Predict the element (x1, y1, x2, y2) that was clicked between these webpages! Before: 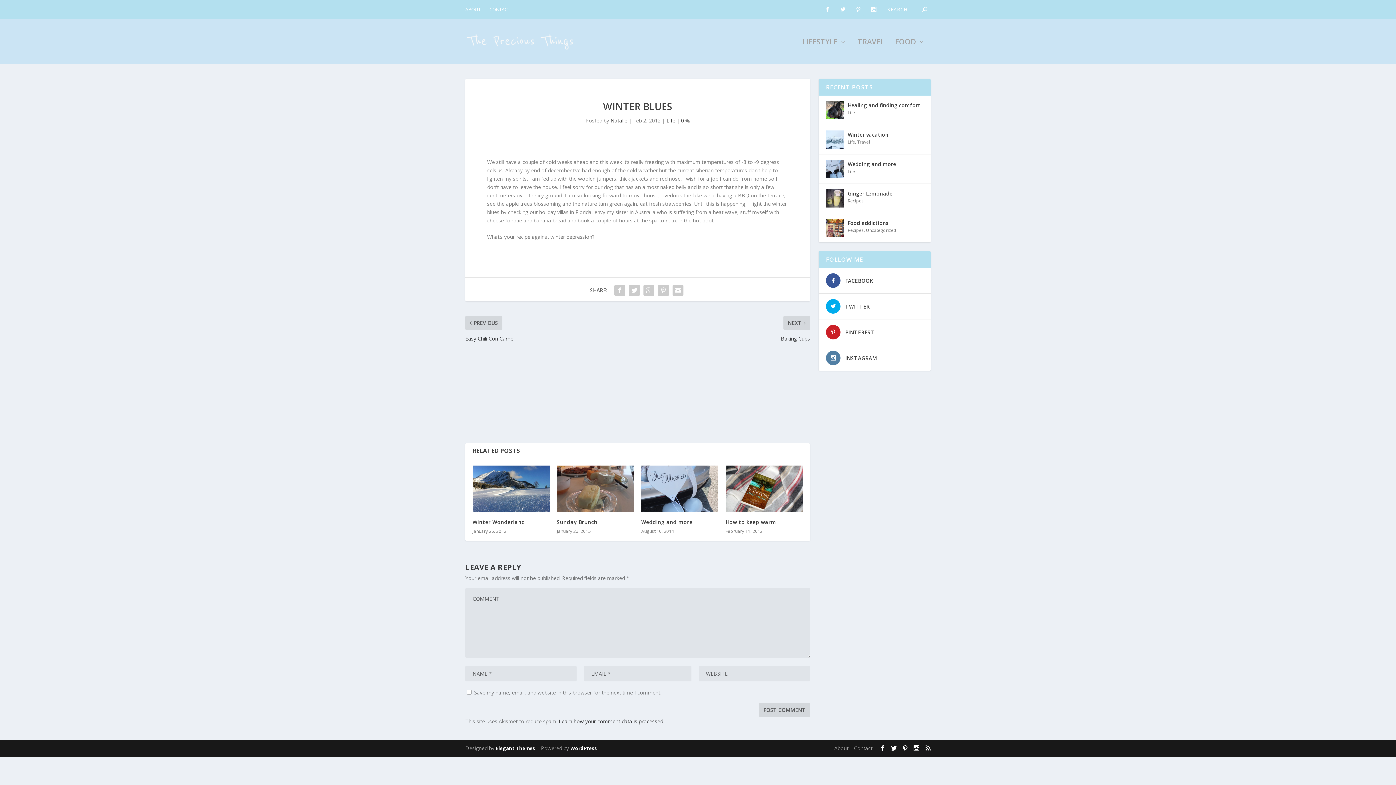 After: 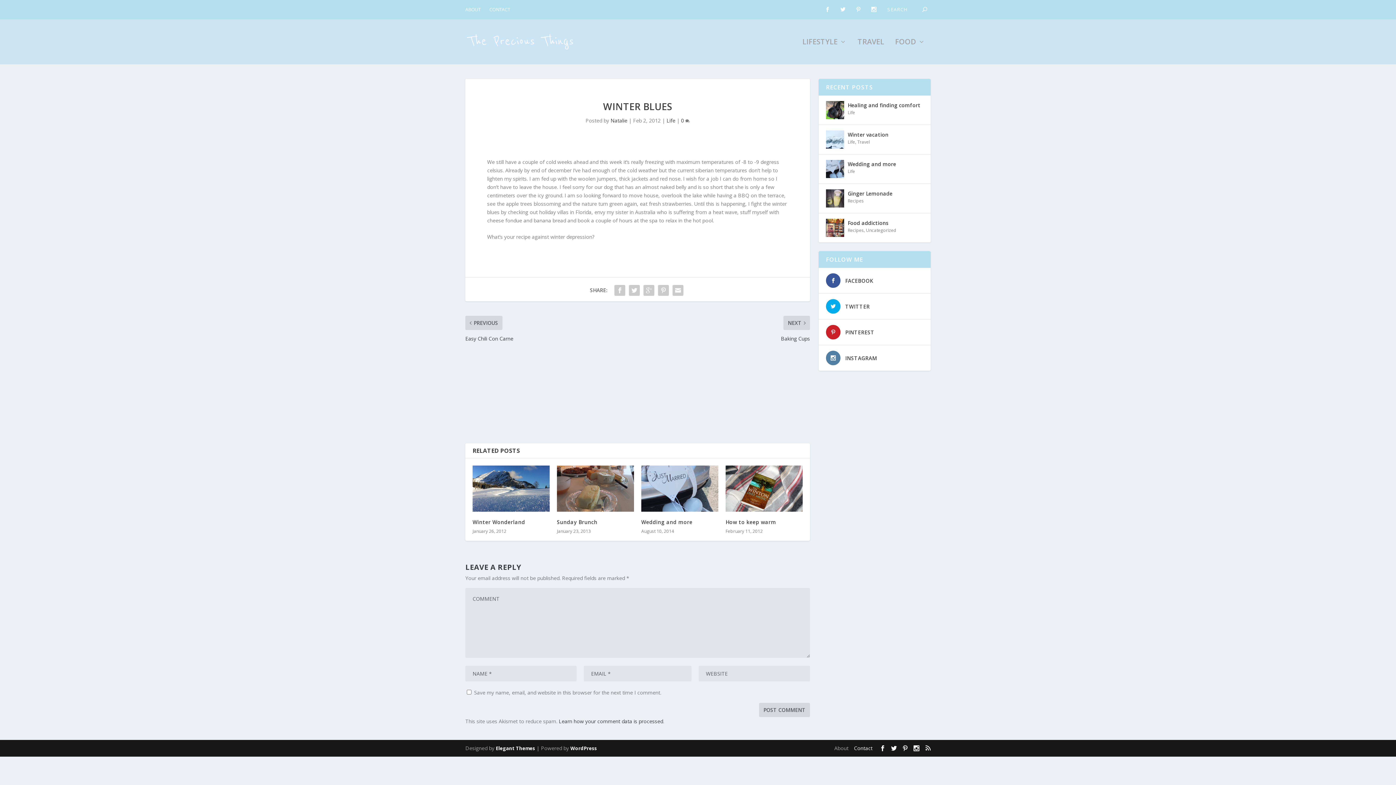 Action: bbox: (854, 745, 872, 752) label: Contact